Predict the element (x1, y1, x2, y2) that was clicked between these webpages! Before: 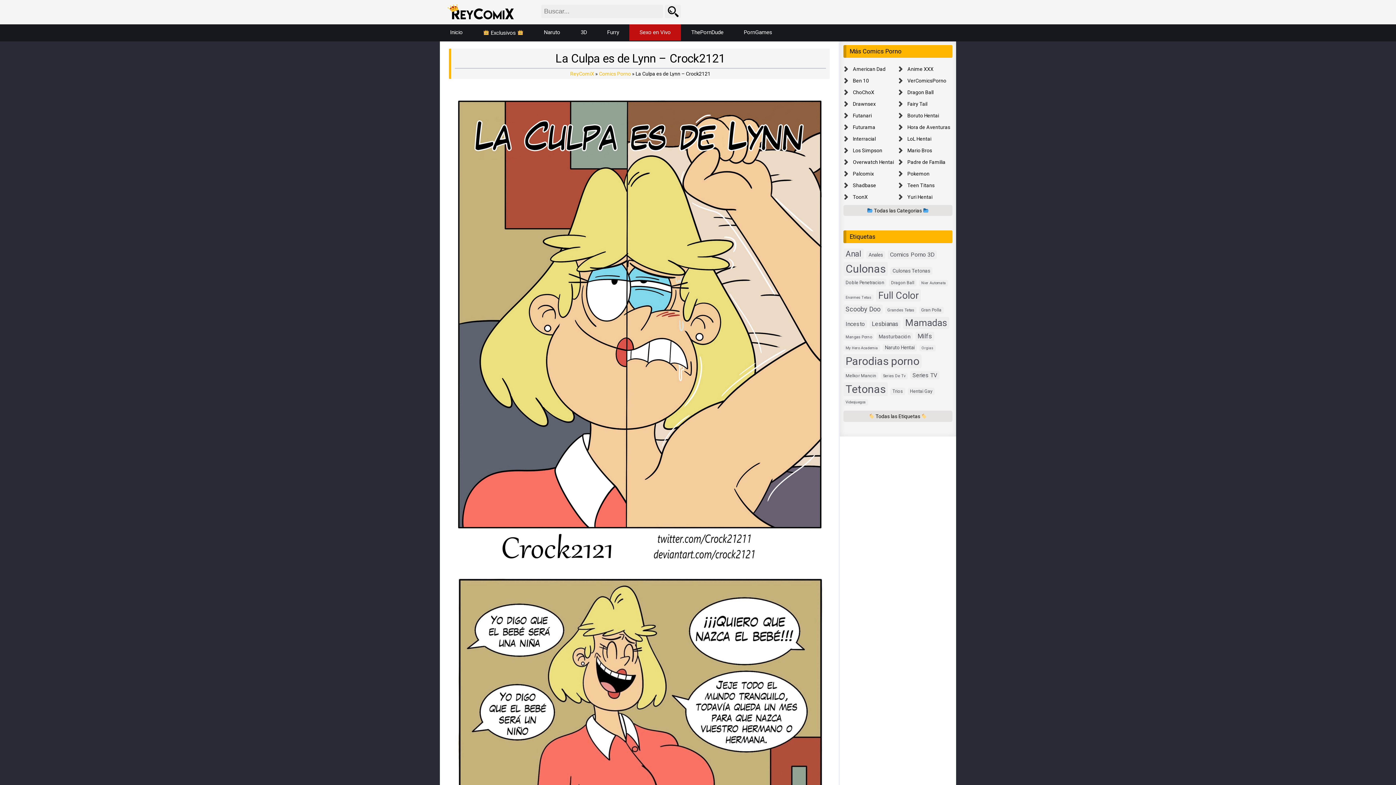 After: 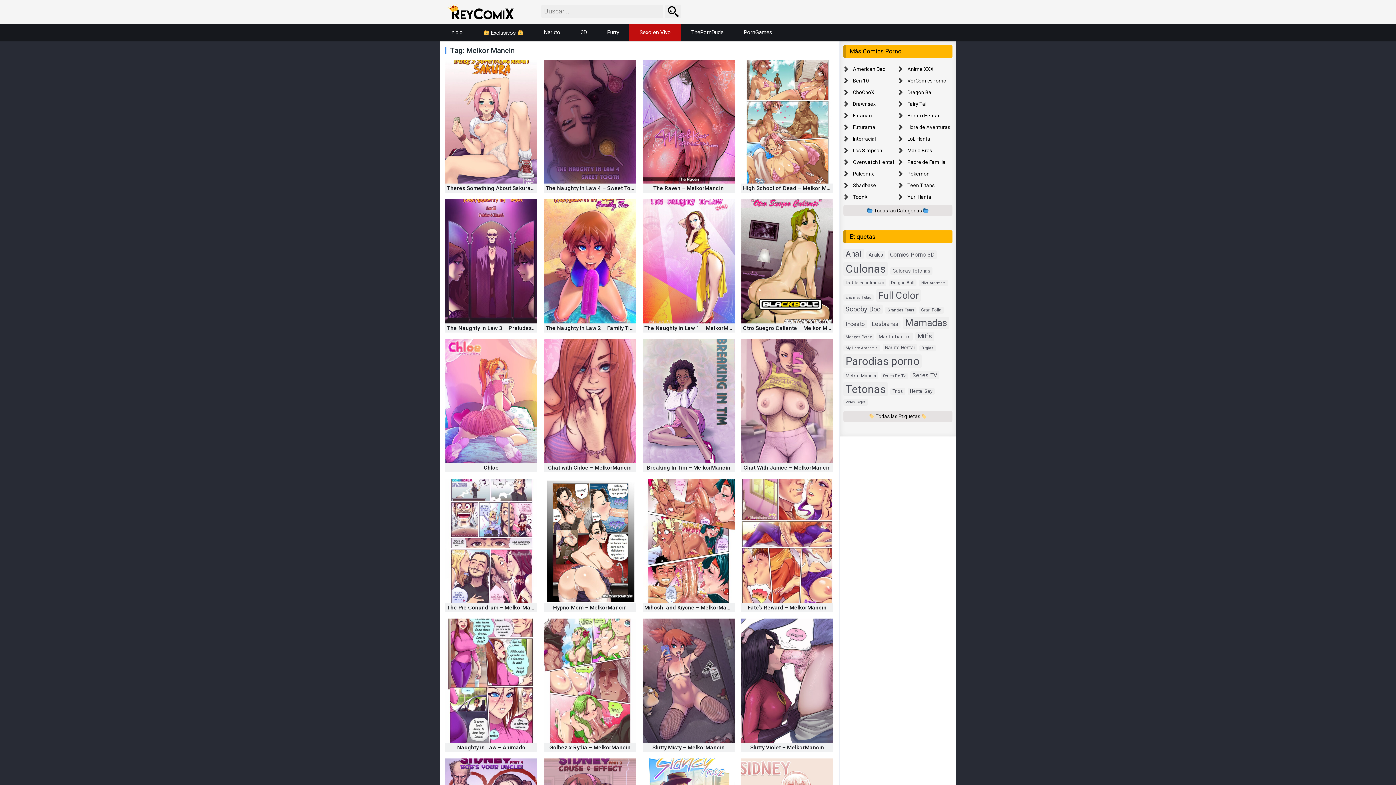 Action: label: Melkor Mancin (20 elementos) bbox: (843, 372, 878, 379)